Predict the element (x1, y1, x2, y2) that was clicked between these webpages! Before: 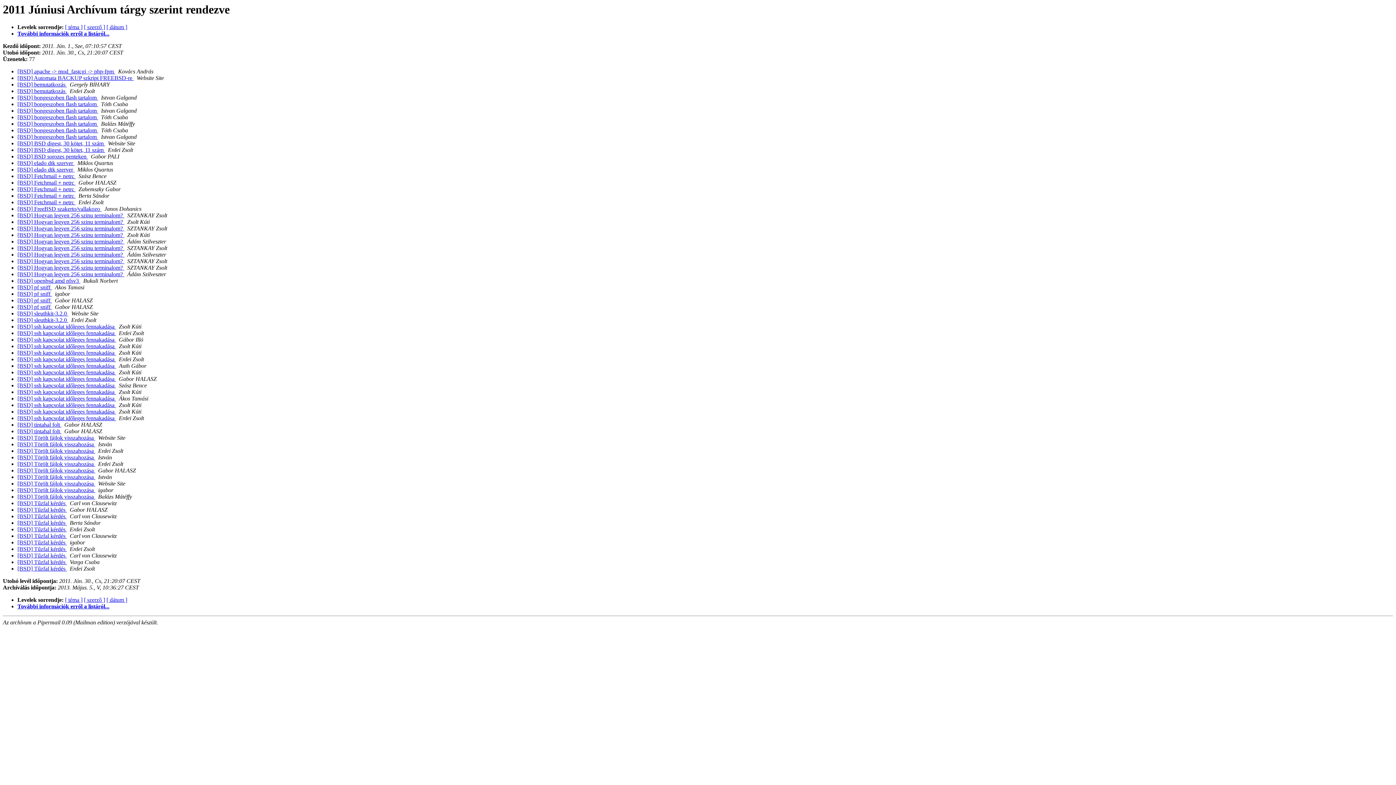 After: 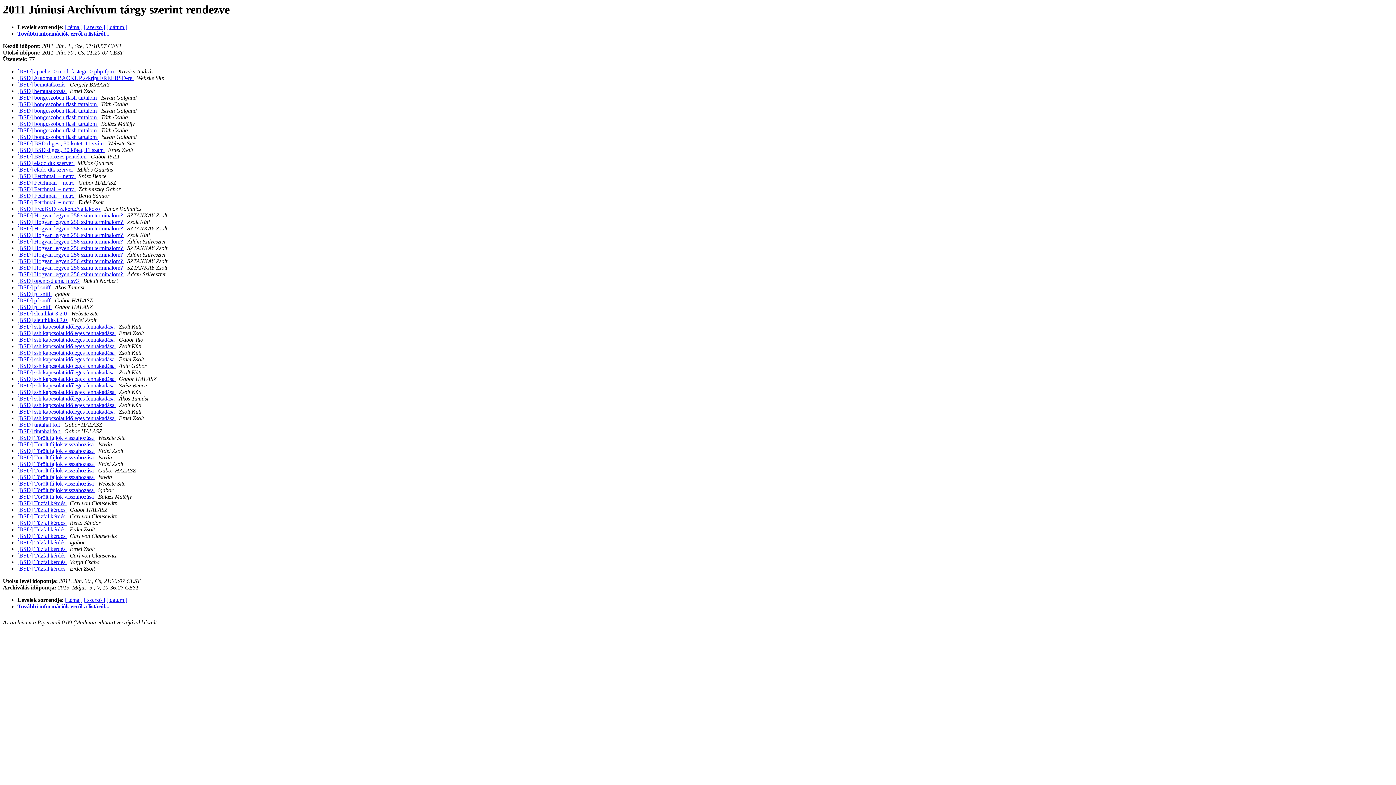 Action: label:   bbox: (66, 552, 68, 559)